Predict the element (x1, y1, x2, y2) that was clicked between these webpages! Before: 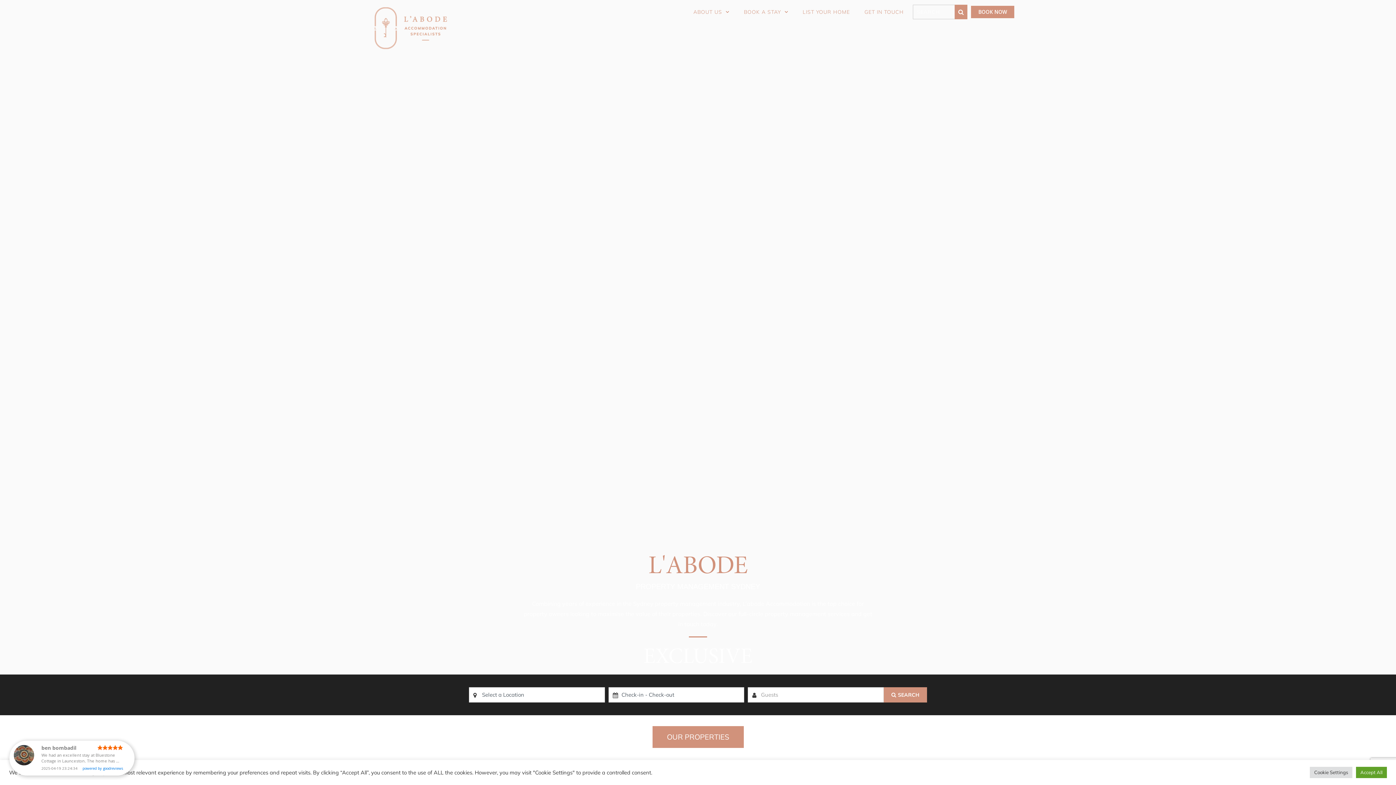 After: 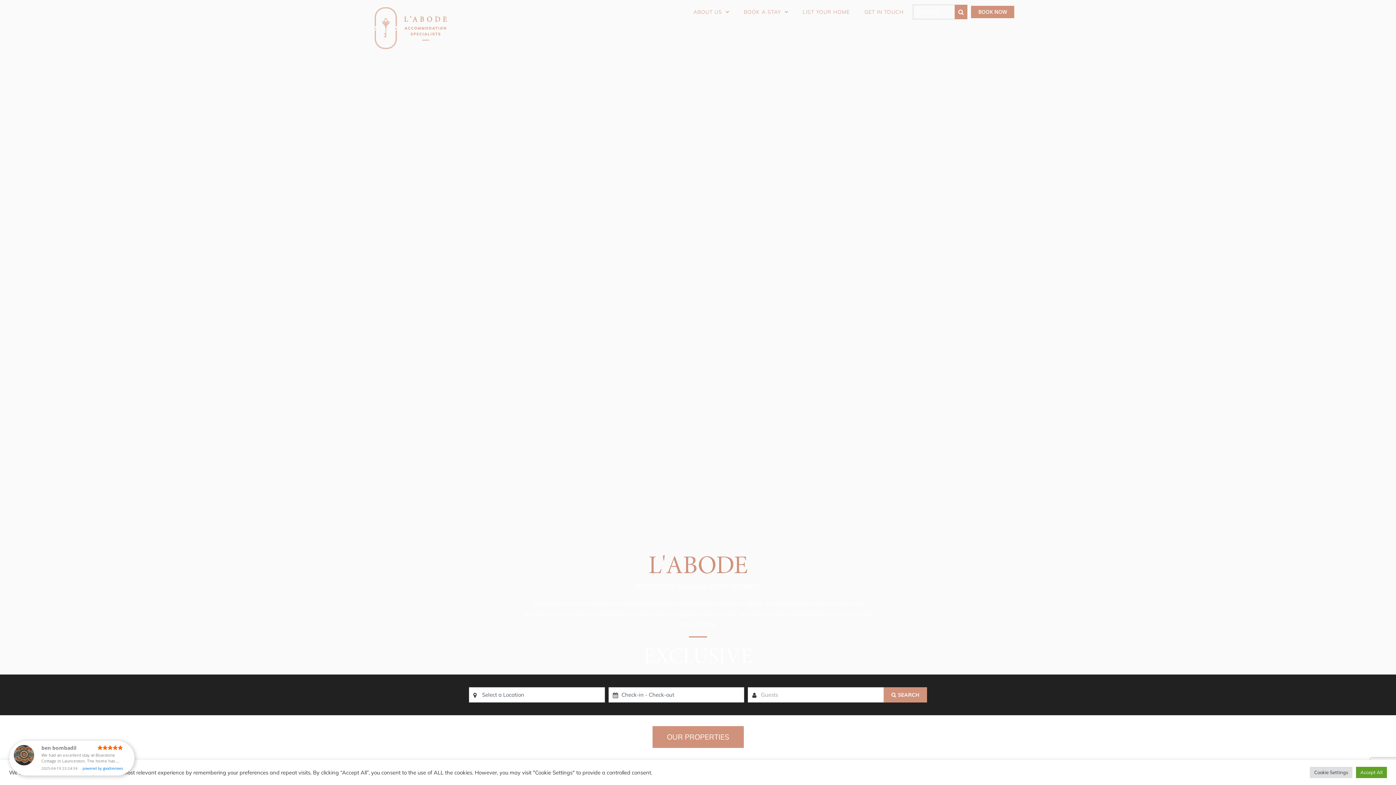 Action: bbox: (374, 7, 447, 49)